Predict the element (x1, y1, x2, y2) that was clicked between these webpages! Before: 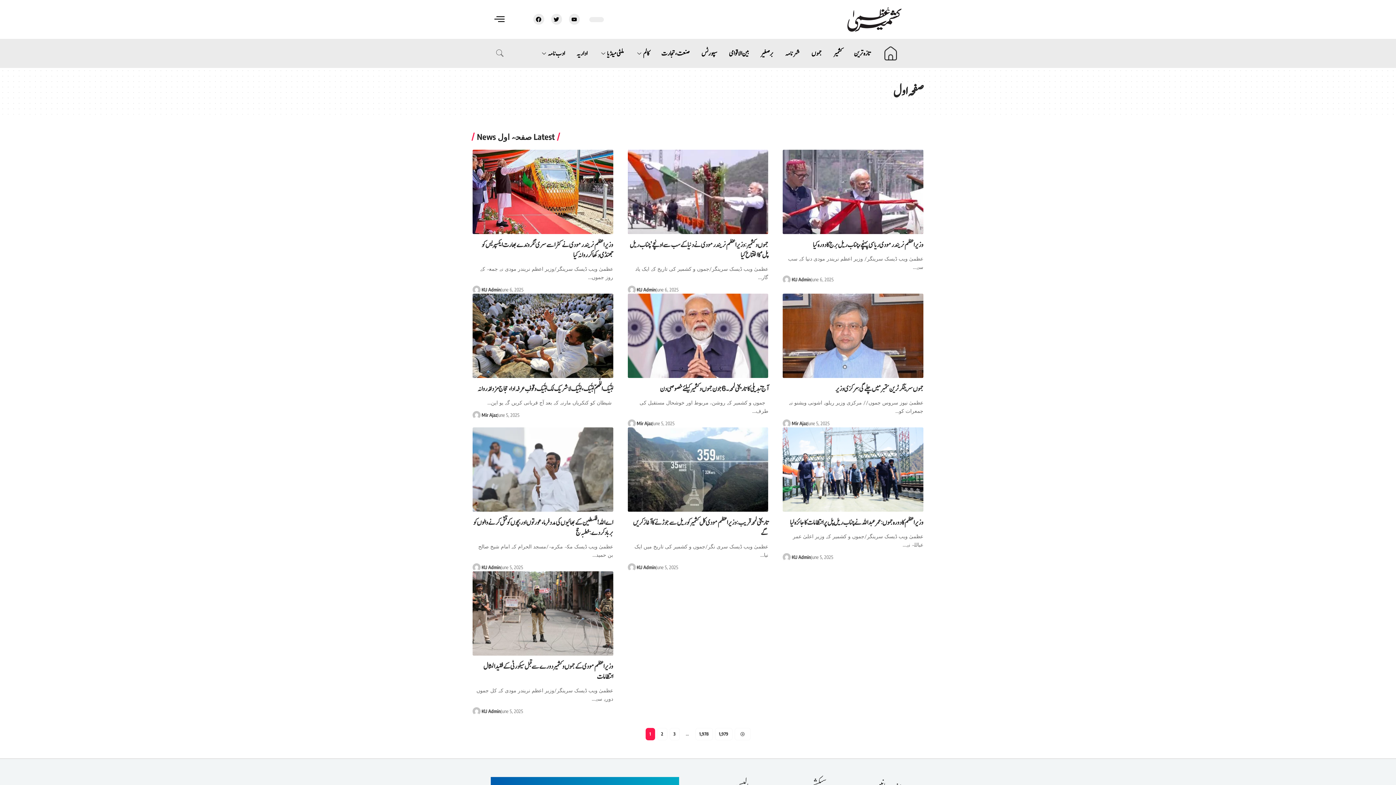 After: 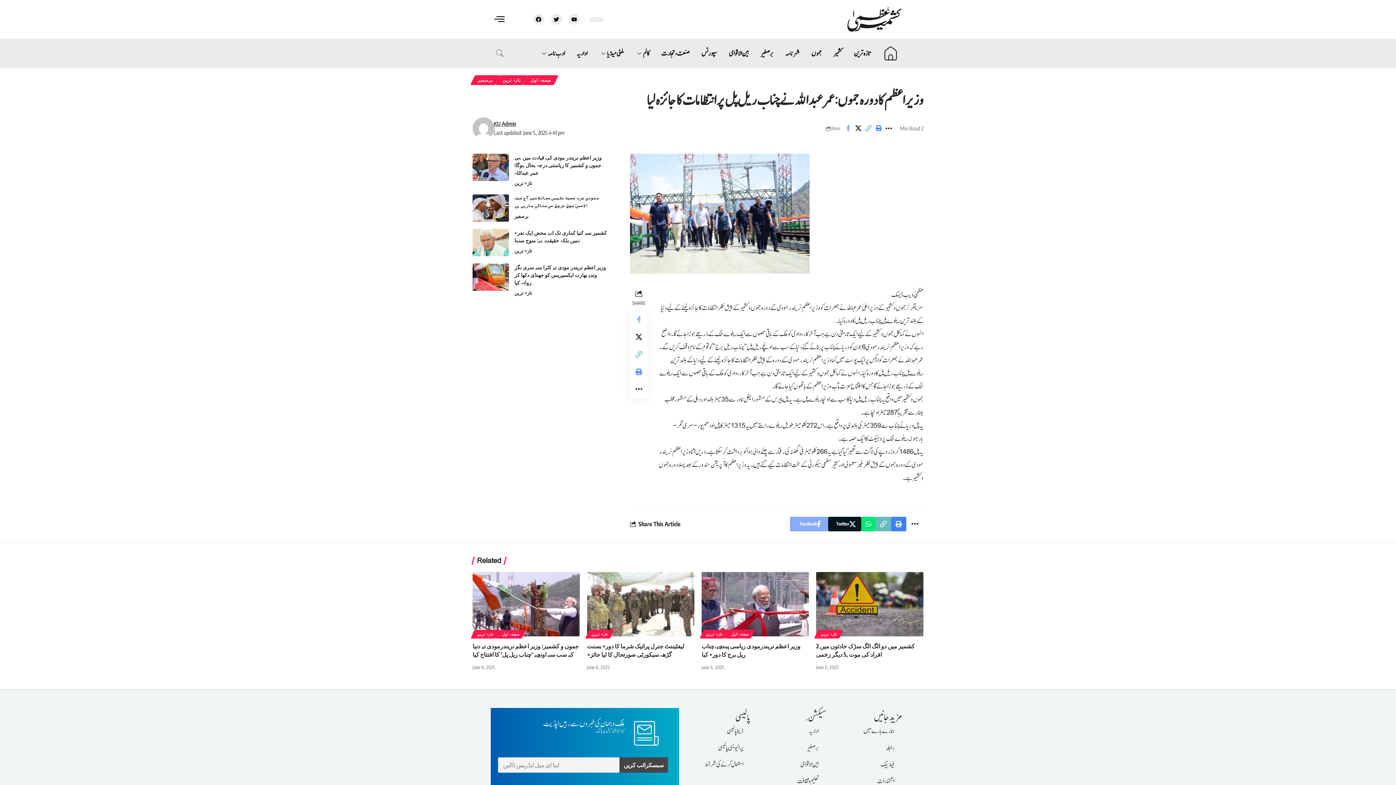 Action: bbox: (782, 427, 923, 512)